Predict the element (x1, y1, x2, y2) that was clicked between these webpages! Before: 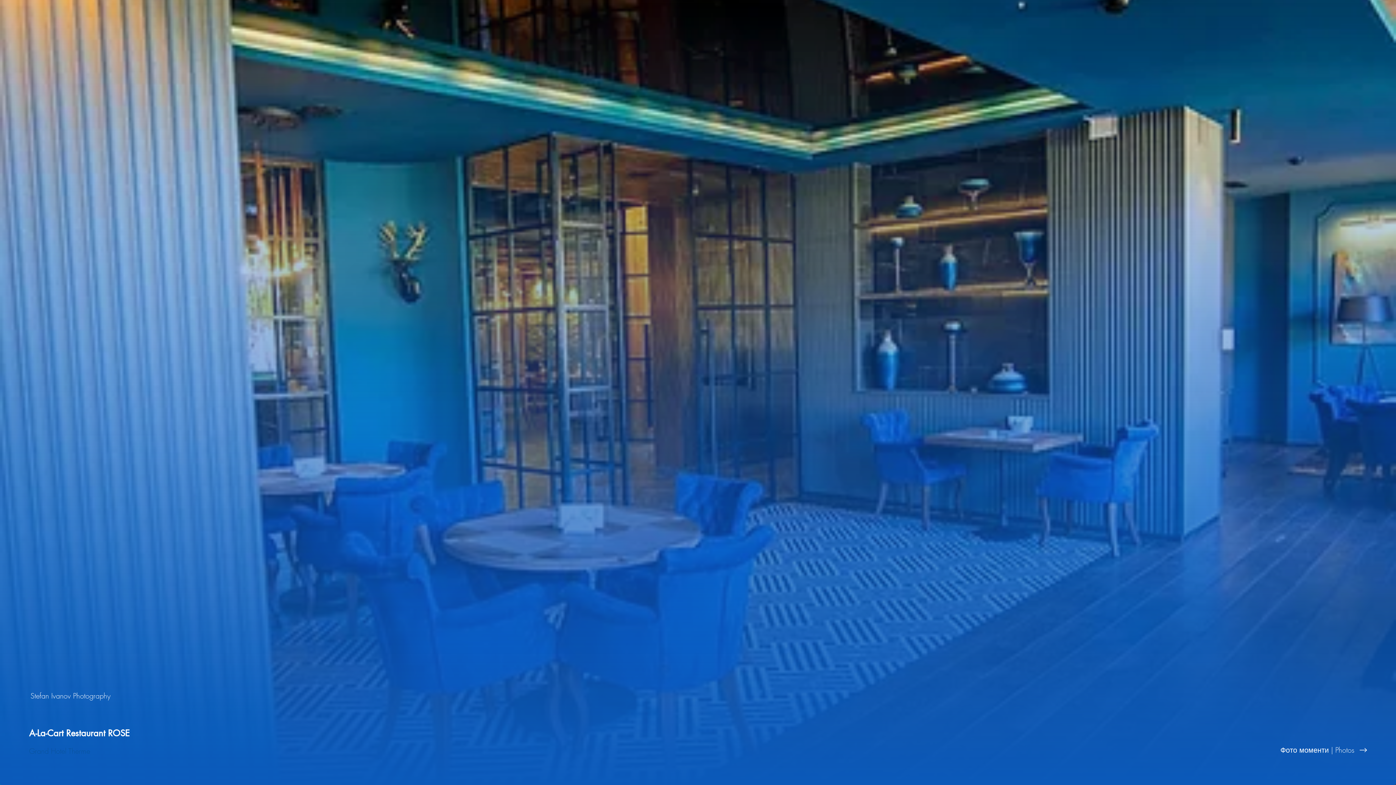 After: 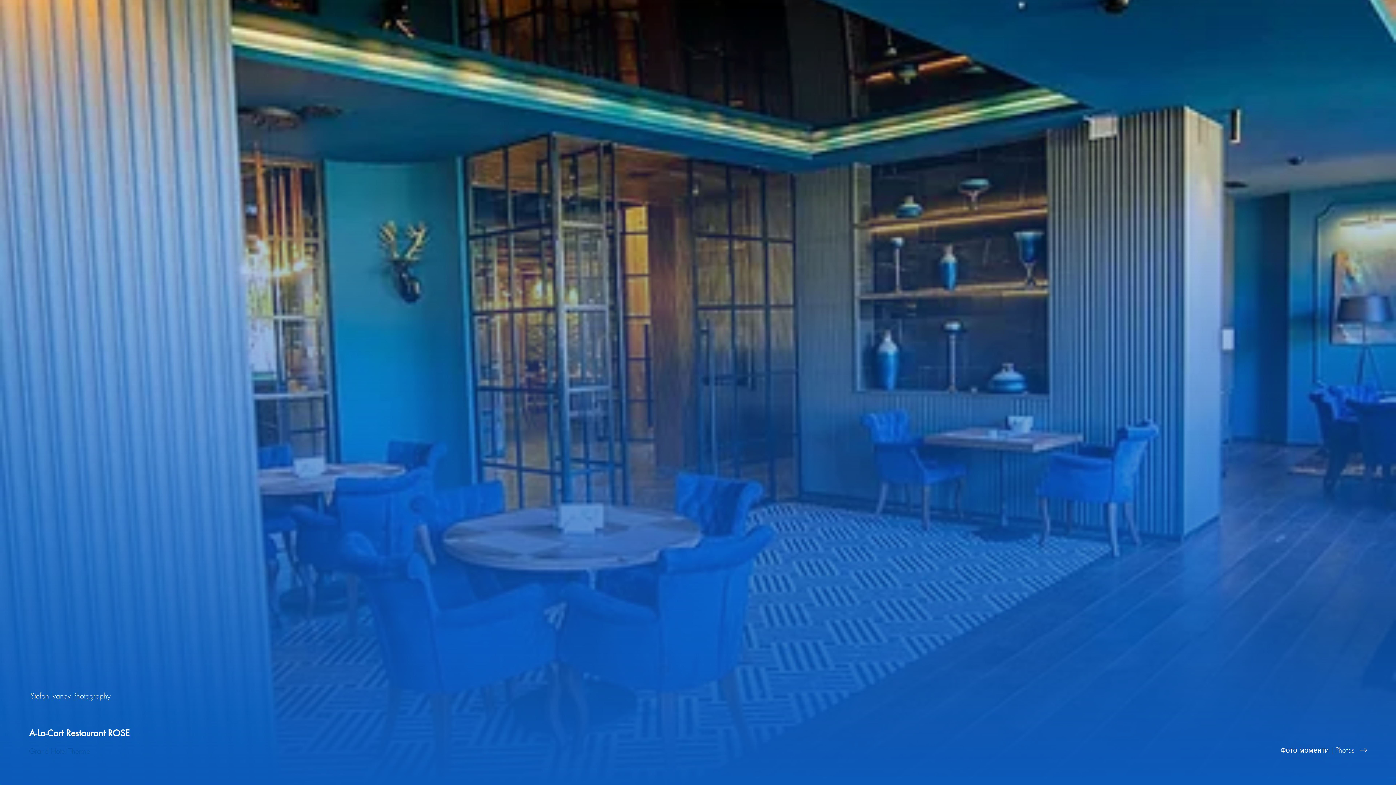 Action: bbox: (29, 691, 113, 700) label: Stefan Ivanov Photography